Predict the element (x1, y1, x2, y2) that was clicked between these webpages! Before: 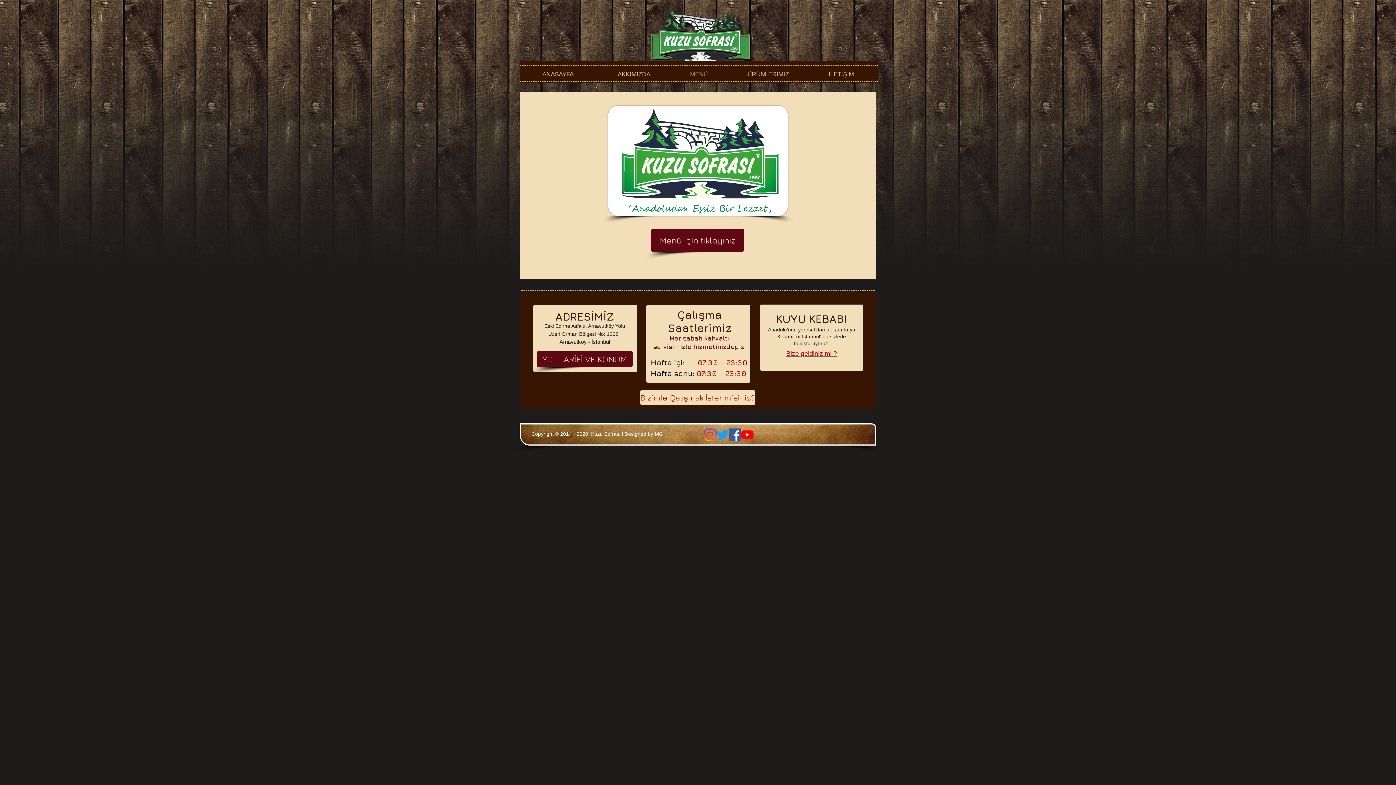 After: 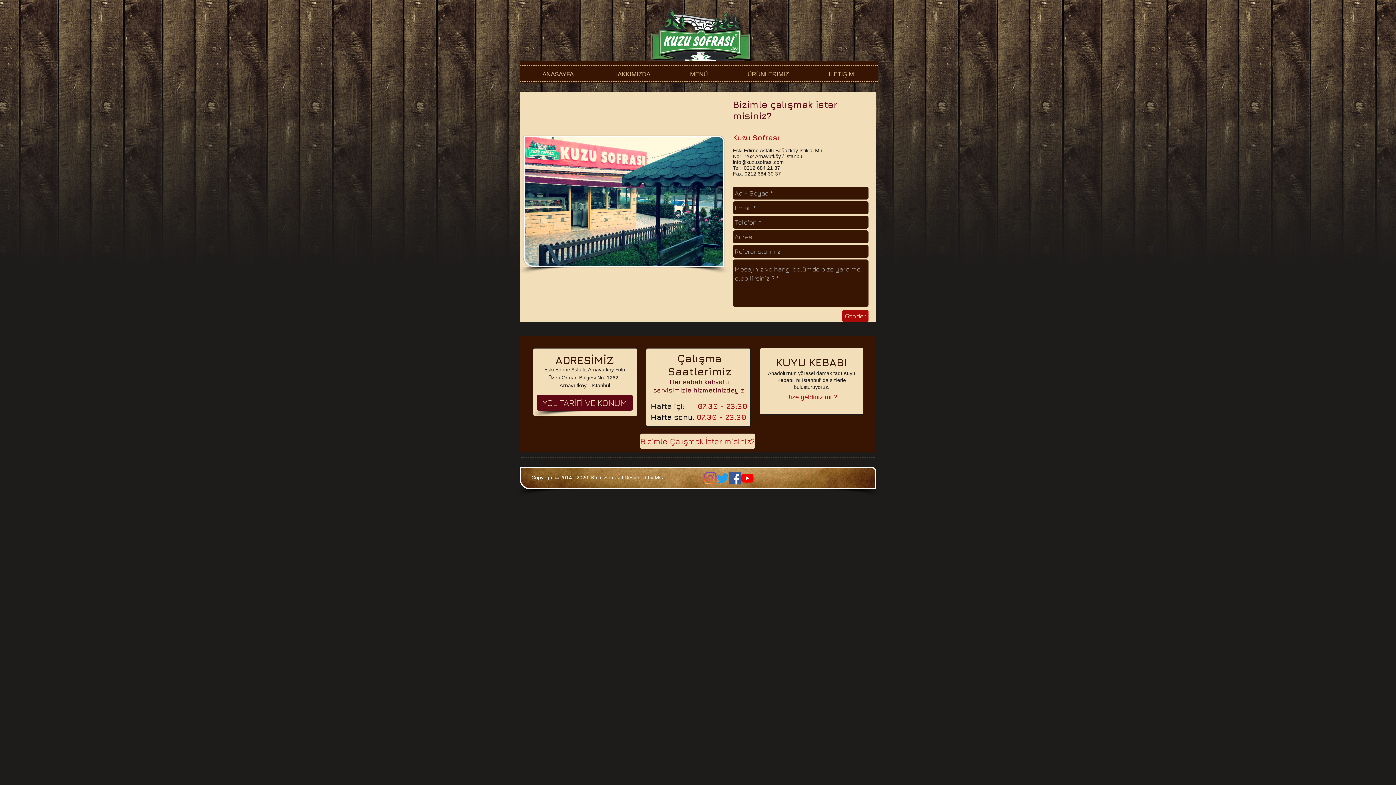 Action: bbox: (640, 390, 755, 405) label: Bizimle Çalışmak İster misiniz?